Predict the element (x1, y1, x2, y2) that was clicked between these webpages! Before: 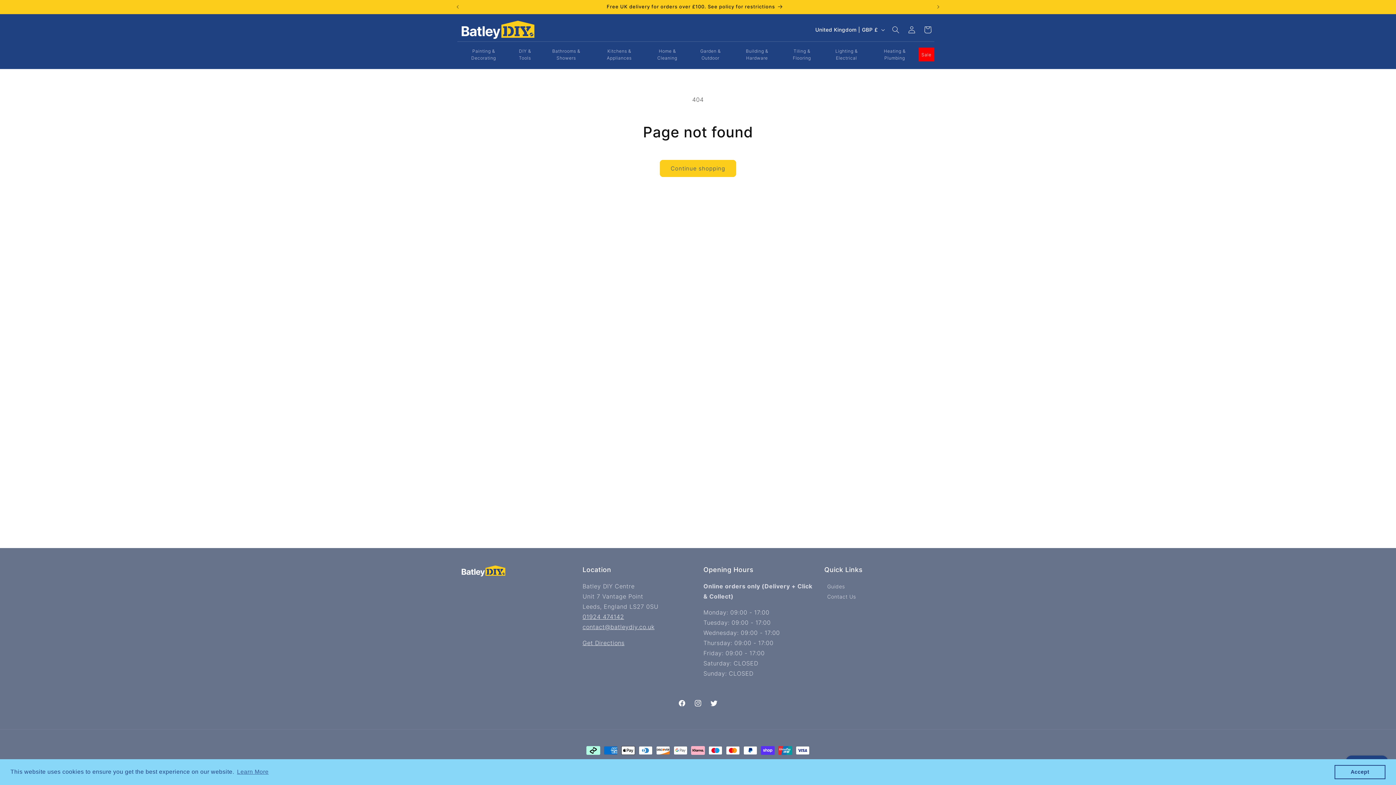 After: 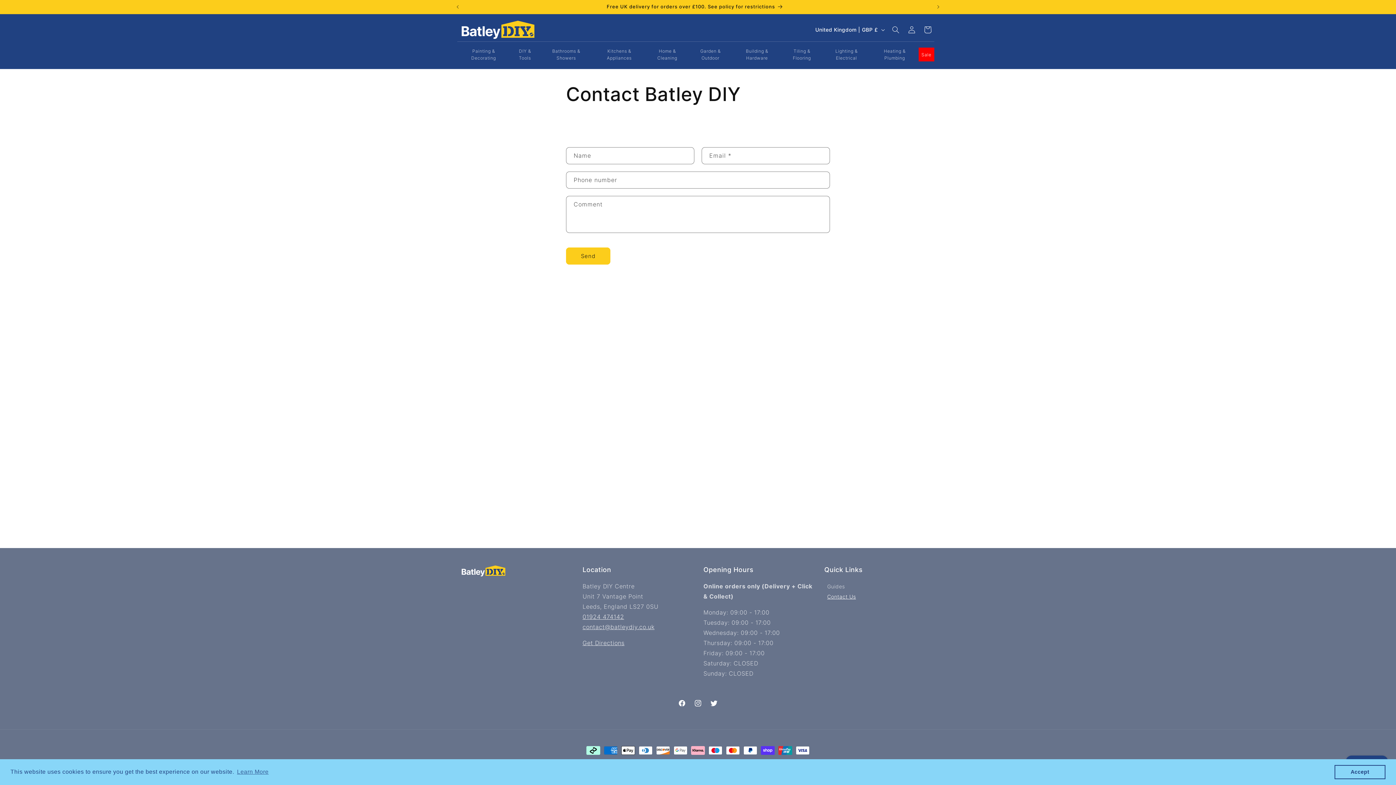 Action: label: Contact Us bbox: (824, 593, 859, 601)